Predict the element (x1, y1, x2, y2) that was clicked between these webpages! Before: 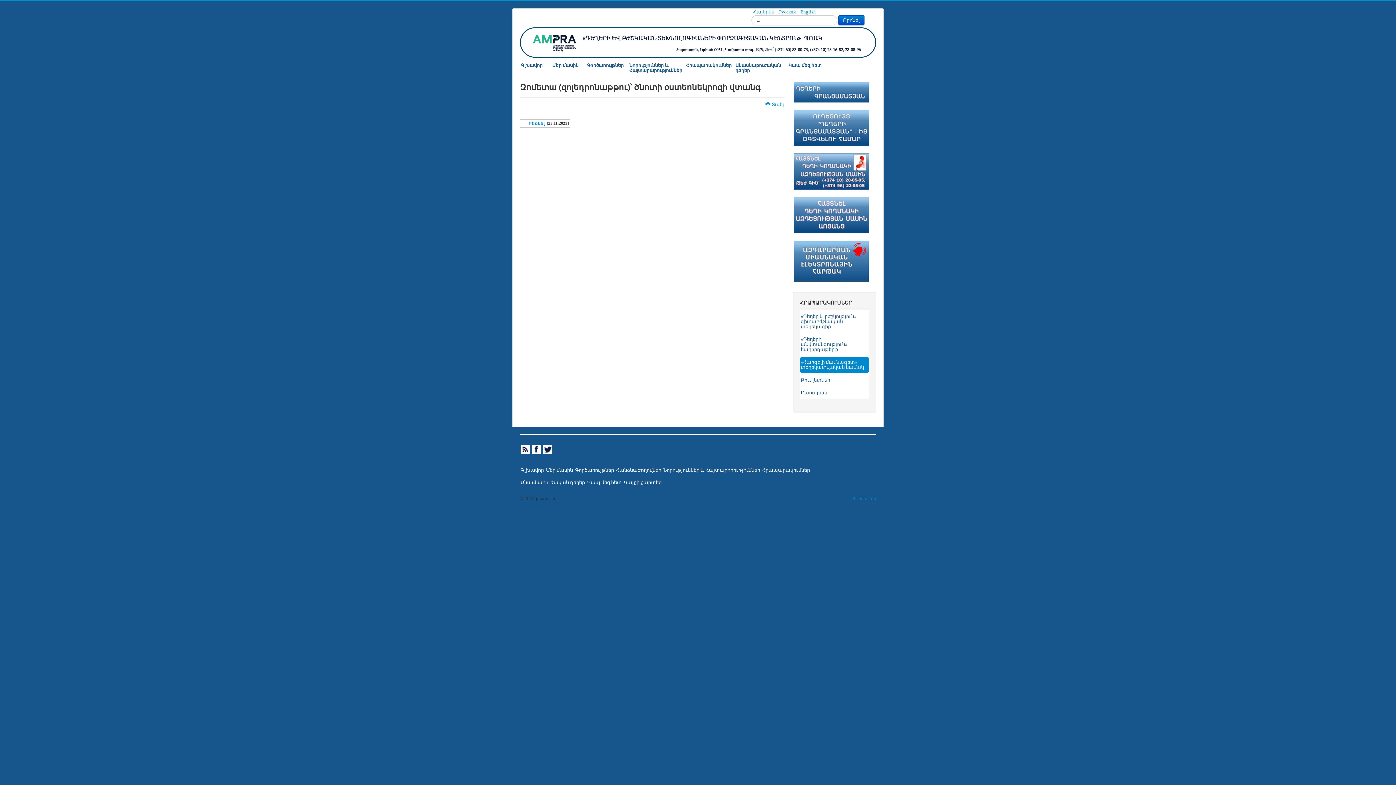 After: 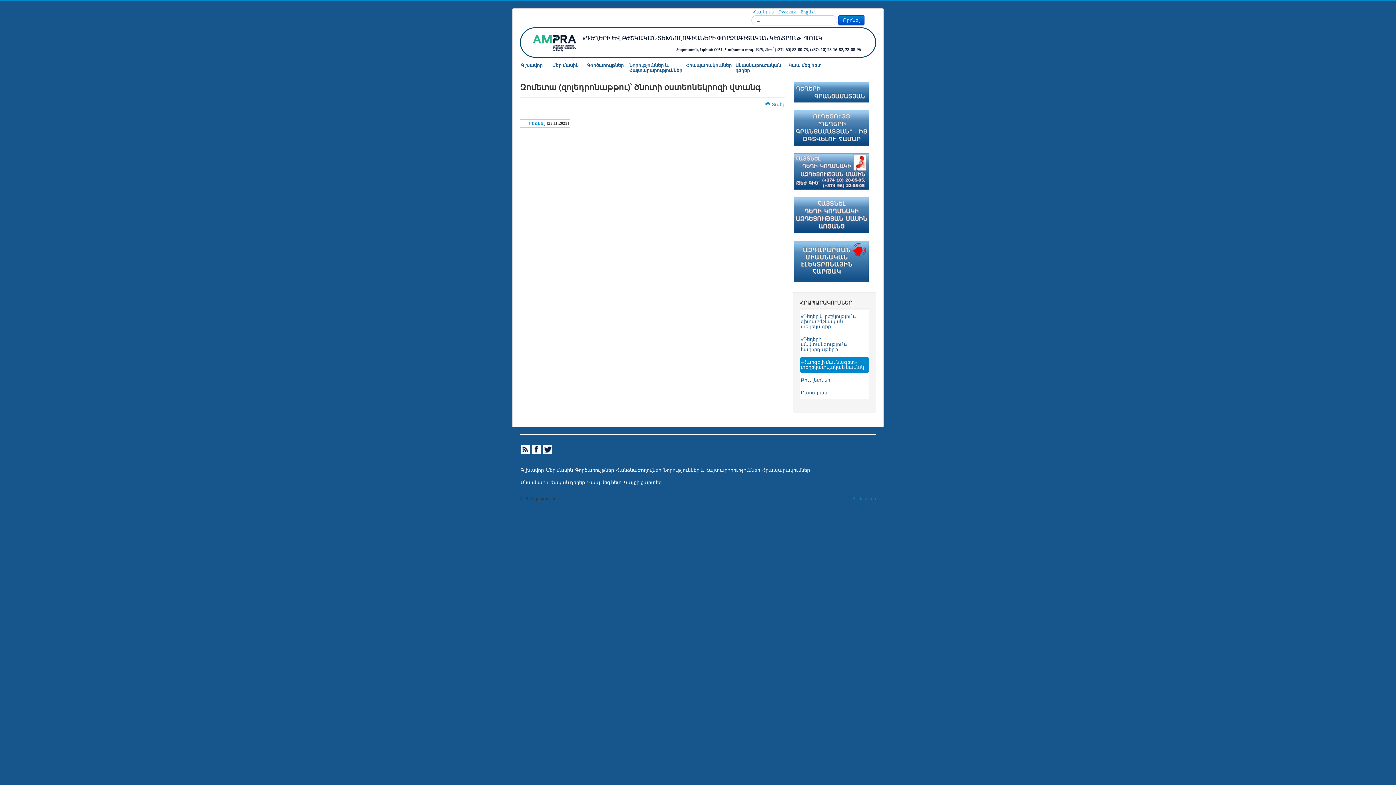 Action: bbox: (521, 121, 528, 125)